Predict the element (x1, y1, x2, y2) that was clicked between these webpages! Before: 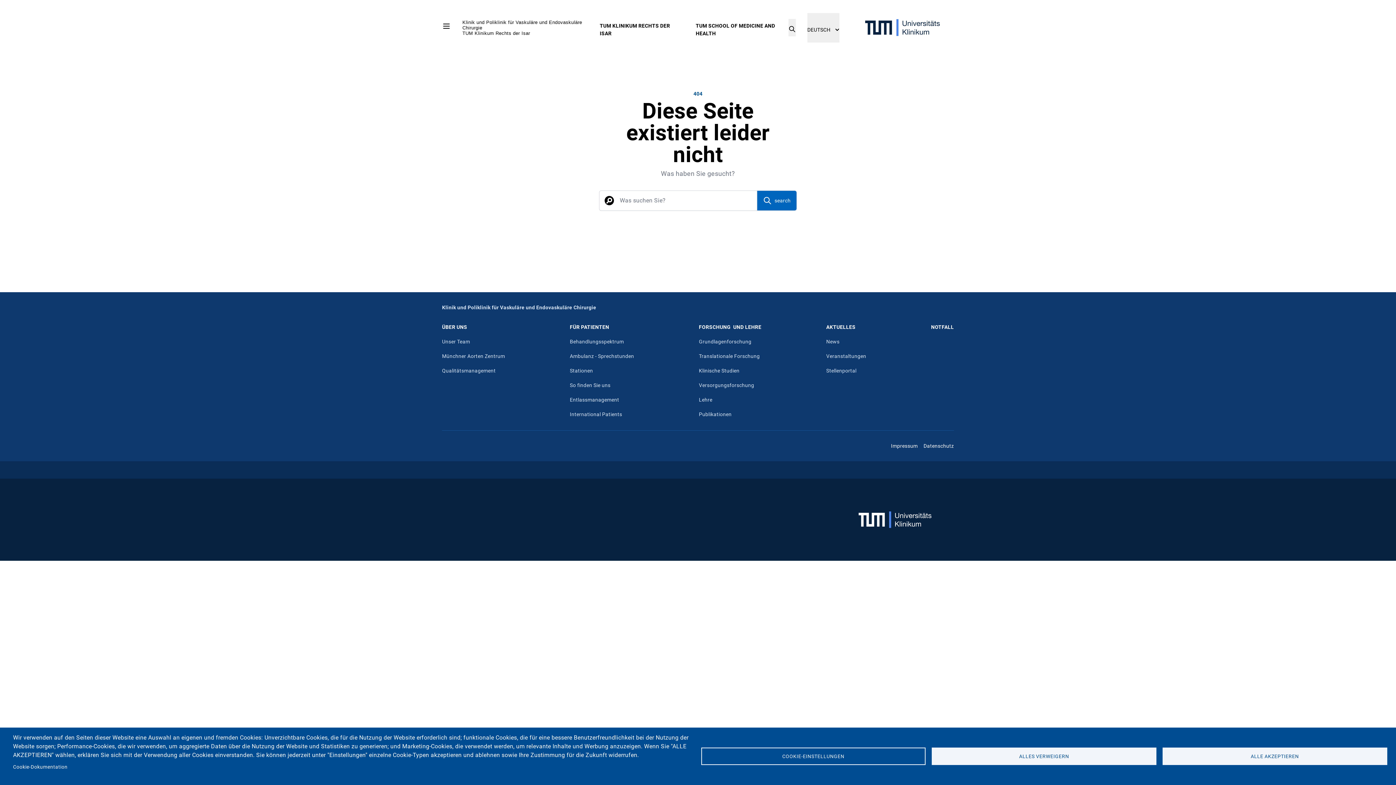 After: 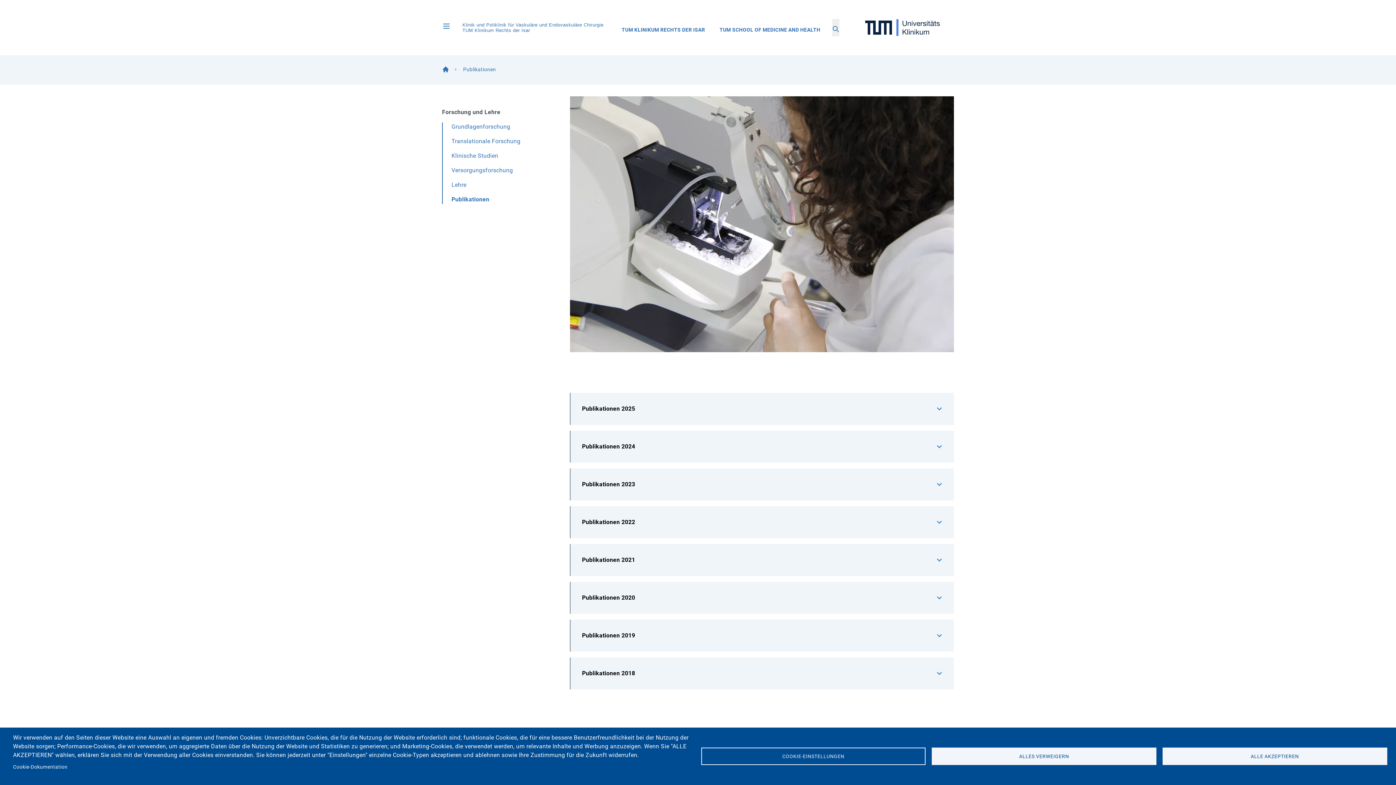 Action: label: Publikationen bbox: (699, 411, 731, 418)